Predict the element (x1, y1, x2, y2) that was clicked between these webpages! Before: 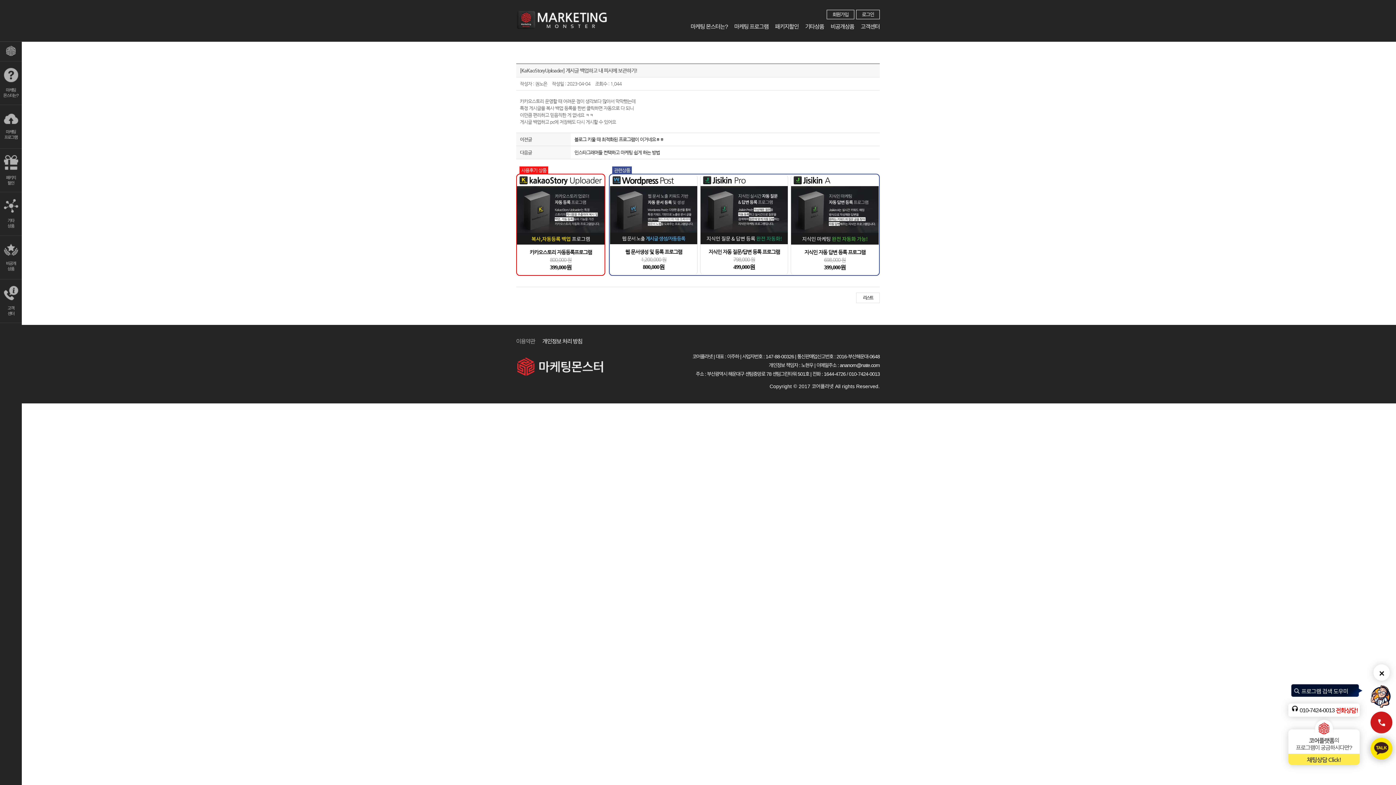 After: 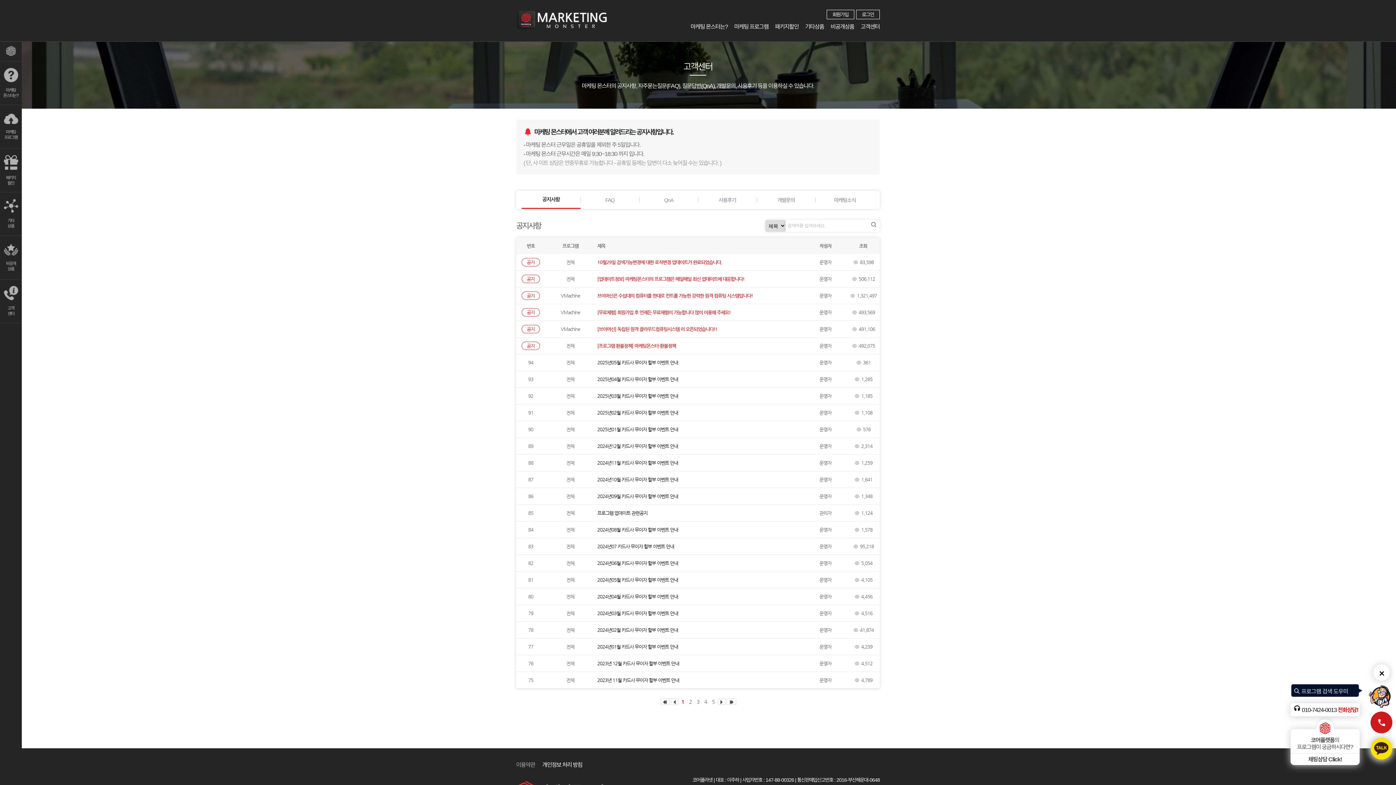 Action: bbox: (0, 279, 21, 322) label: 고객
센터